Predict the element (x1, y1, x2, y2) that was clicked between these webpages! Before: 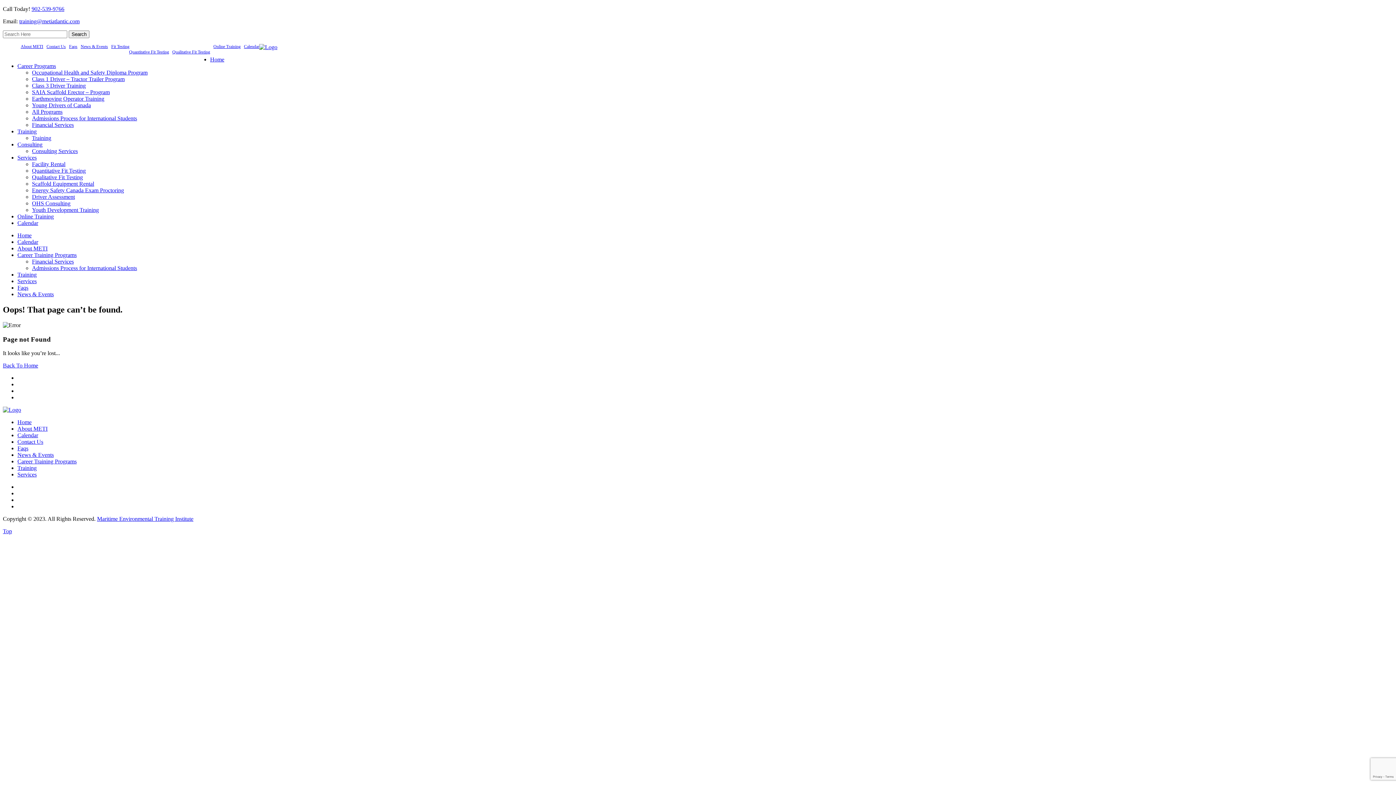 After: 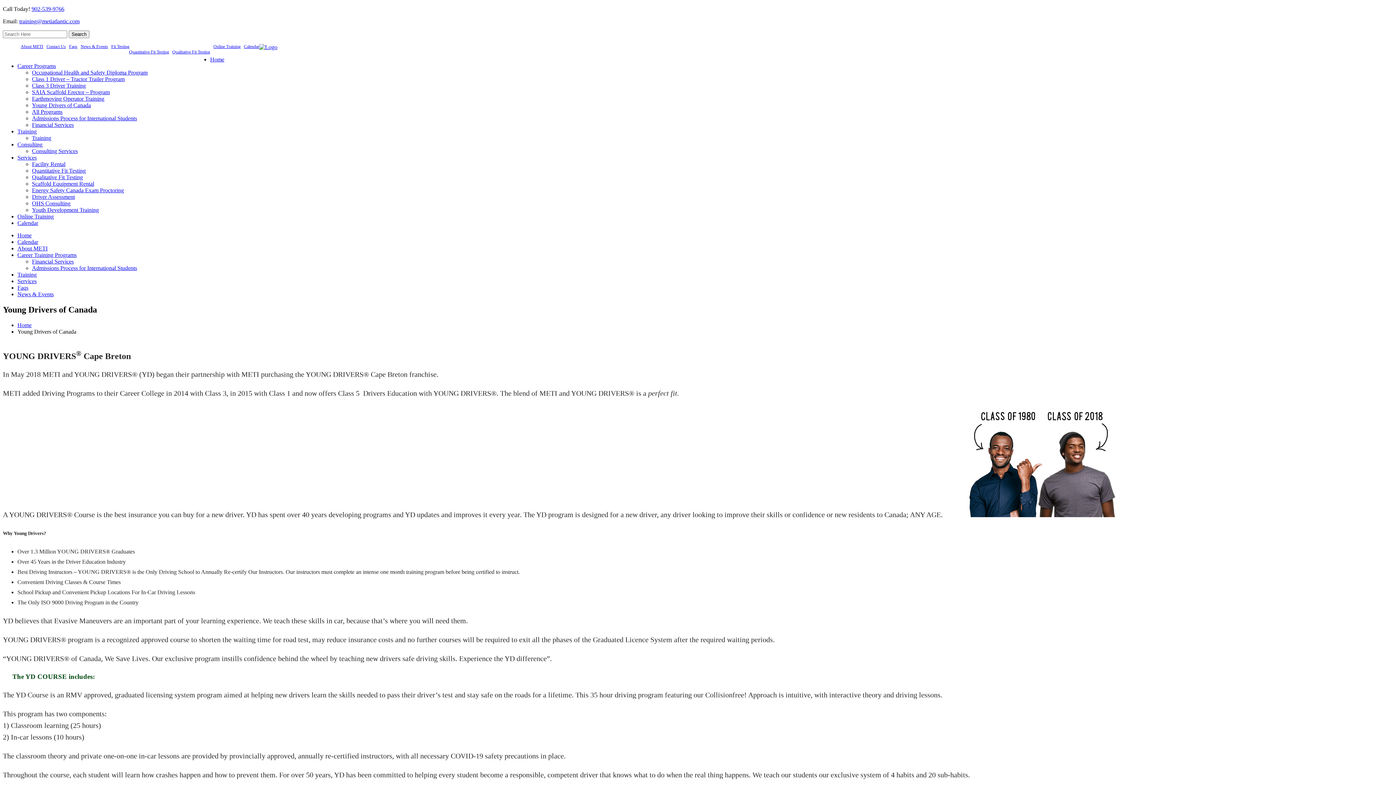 Action: label: Young Drivers of Canada bbox: (32, 102, 90, 108)